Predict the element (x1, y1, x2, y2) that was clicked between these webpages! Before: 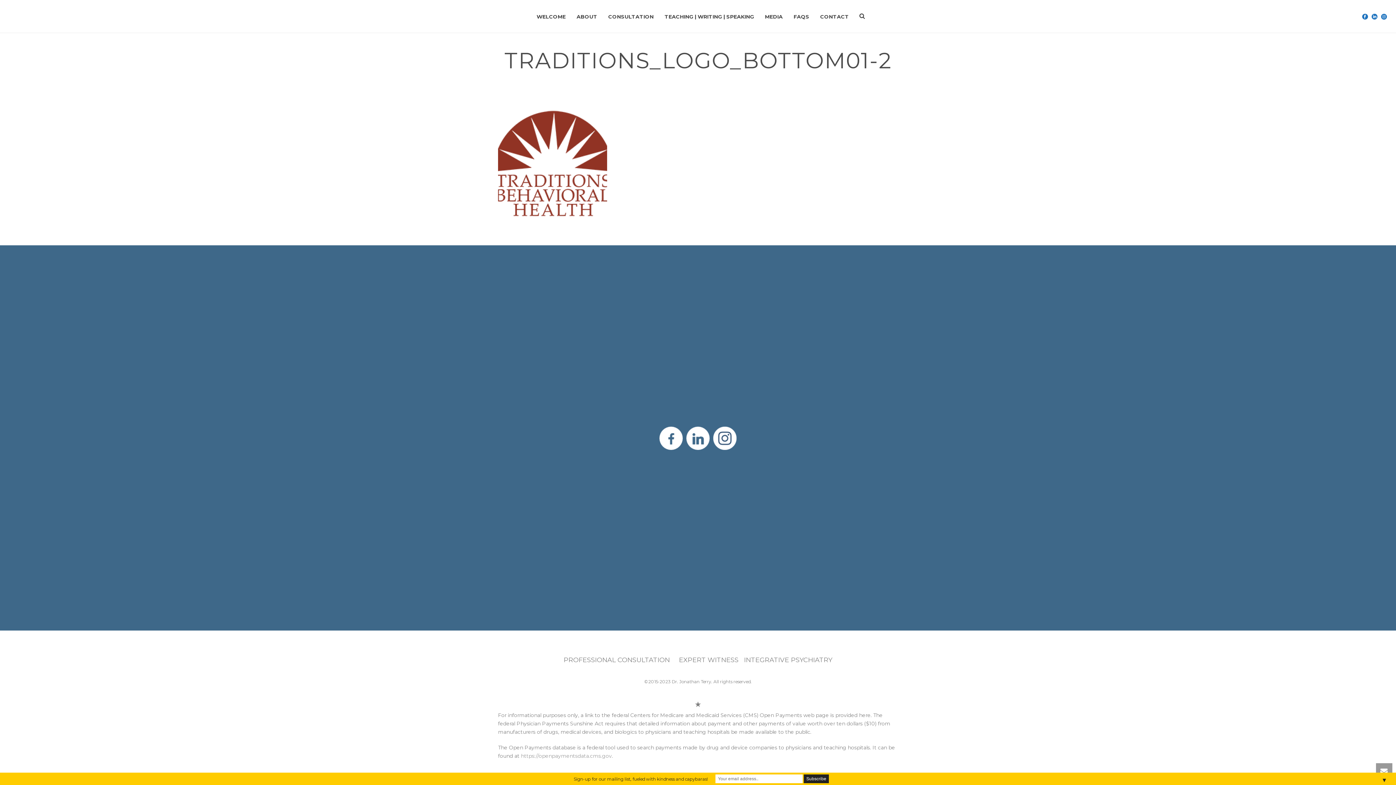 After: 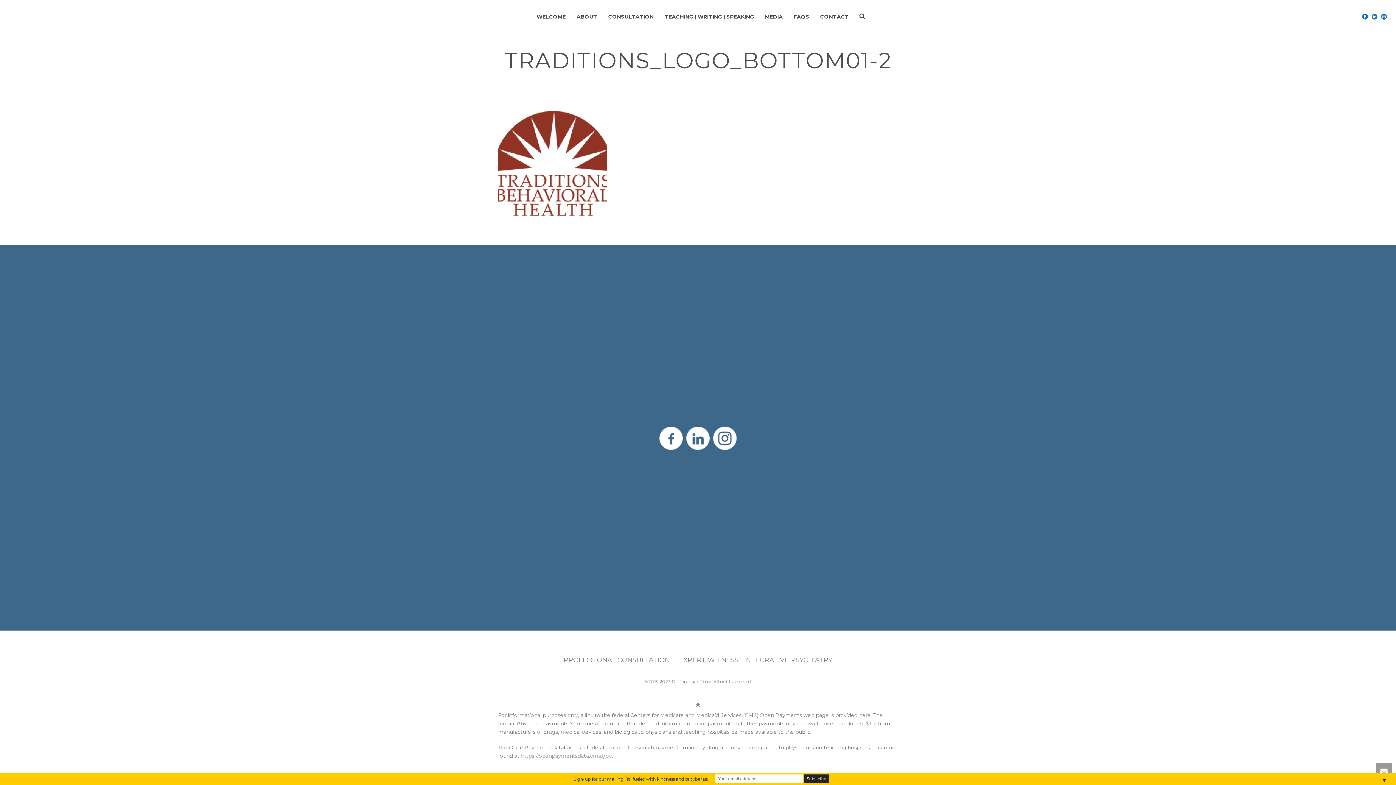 Action: bbox: (498, 649, 898, 656)